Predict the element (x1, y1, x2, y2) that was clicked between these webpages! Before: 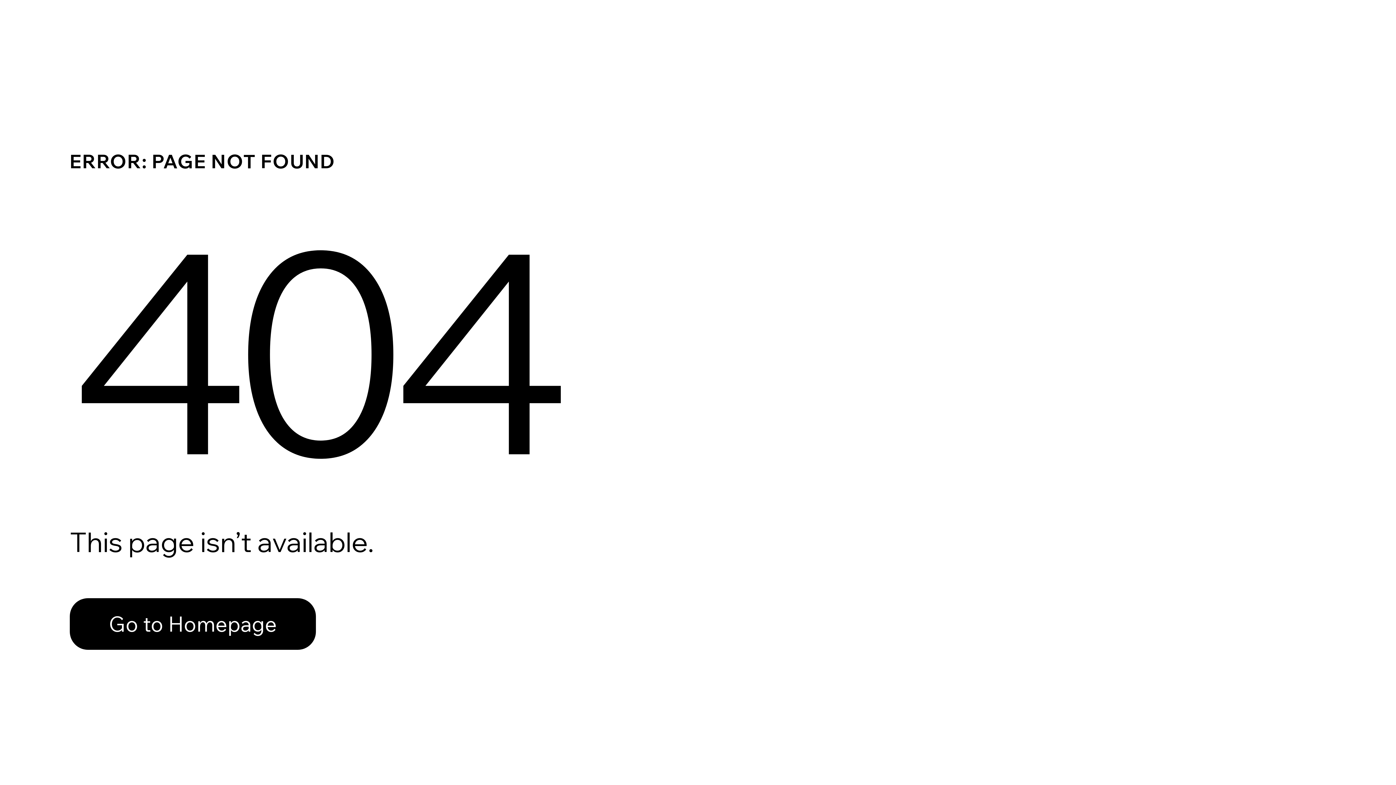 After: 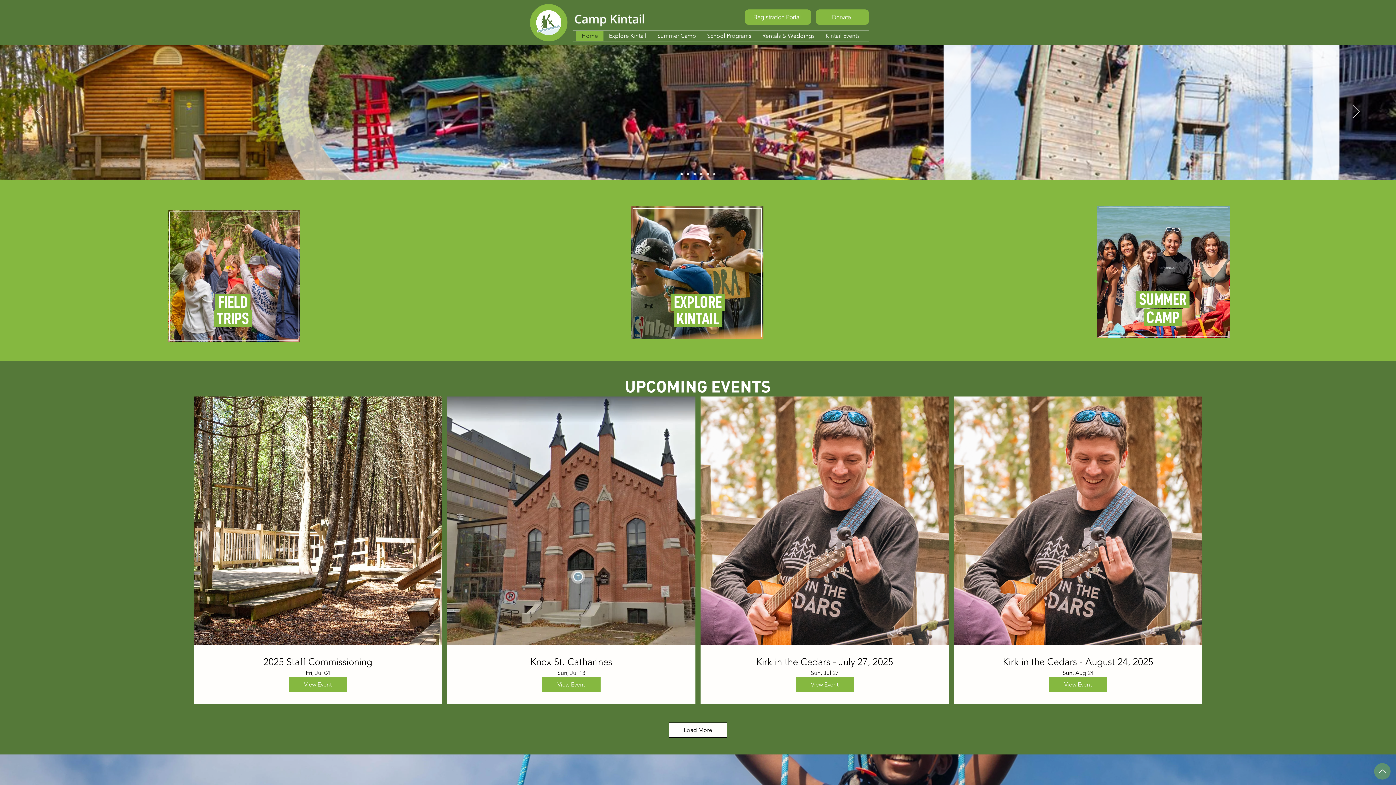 Action: bbox: (69, 582, 768, 659) label: Go to Homepage